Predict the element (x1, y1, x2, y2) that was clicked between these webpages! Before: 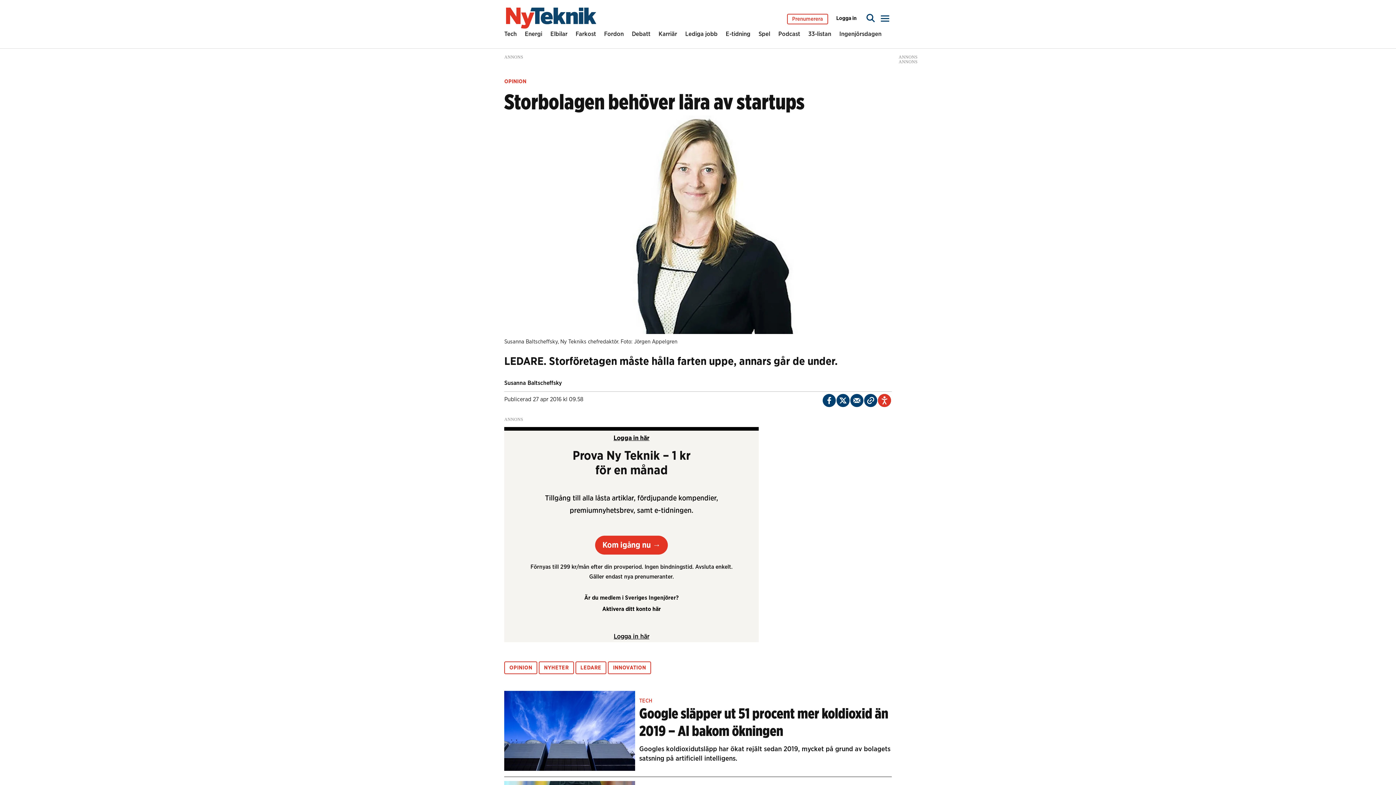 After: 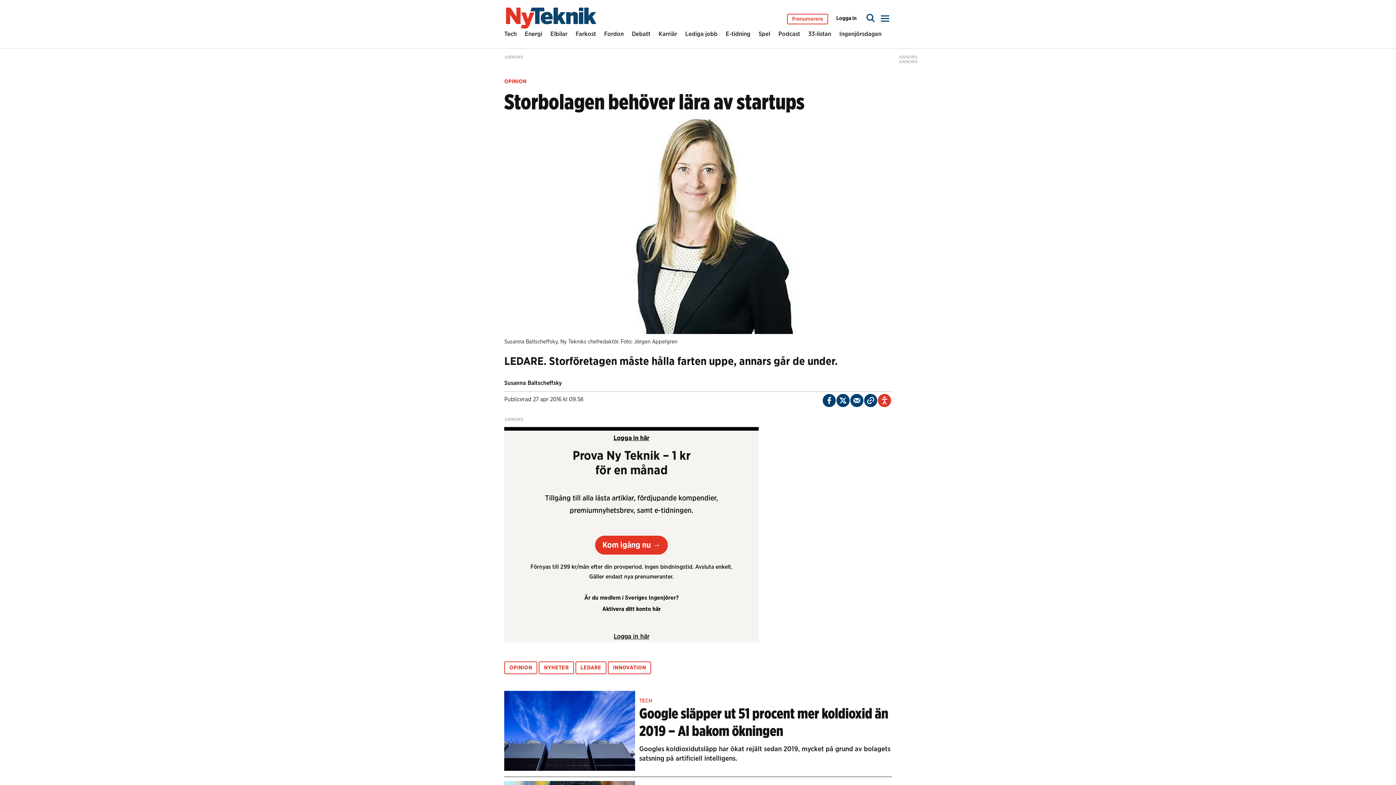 Action: bbox: (822, 394, 835, 407) label: Del på Facebook